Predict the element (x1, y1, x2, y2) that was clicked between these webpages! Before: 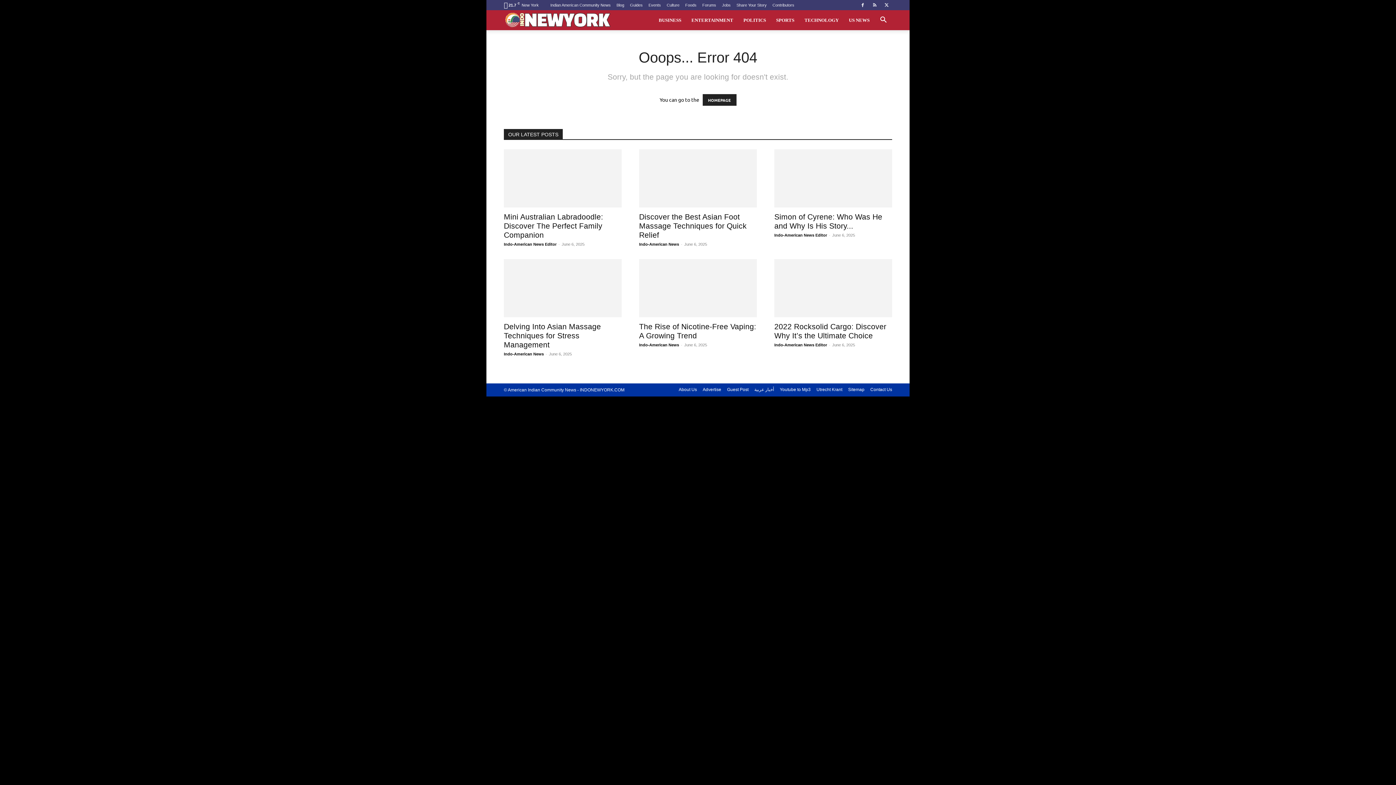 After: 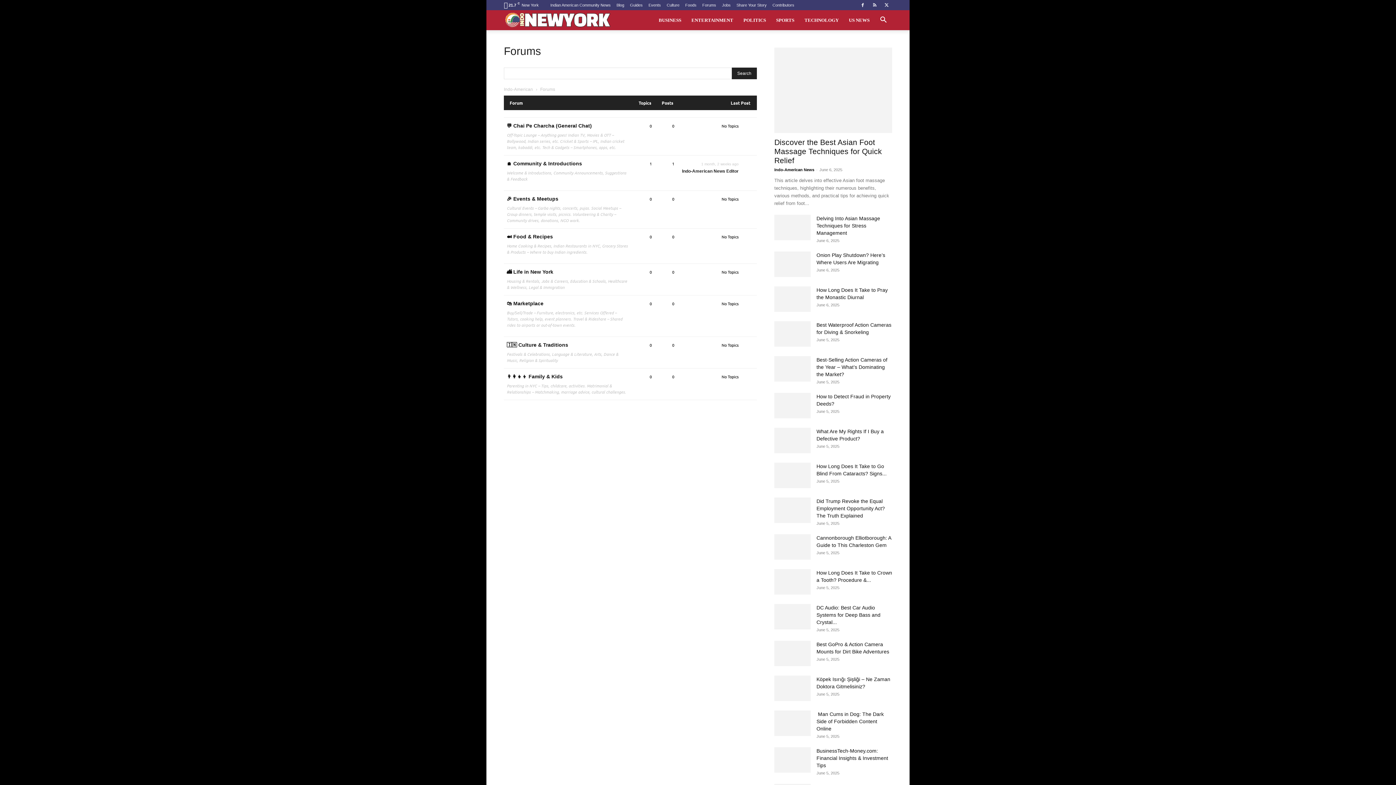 Action: label: Forums bbox: (702, 2, 716, 7)